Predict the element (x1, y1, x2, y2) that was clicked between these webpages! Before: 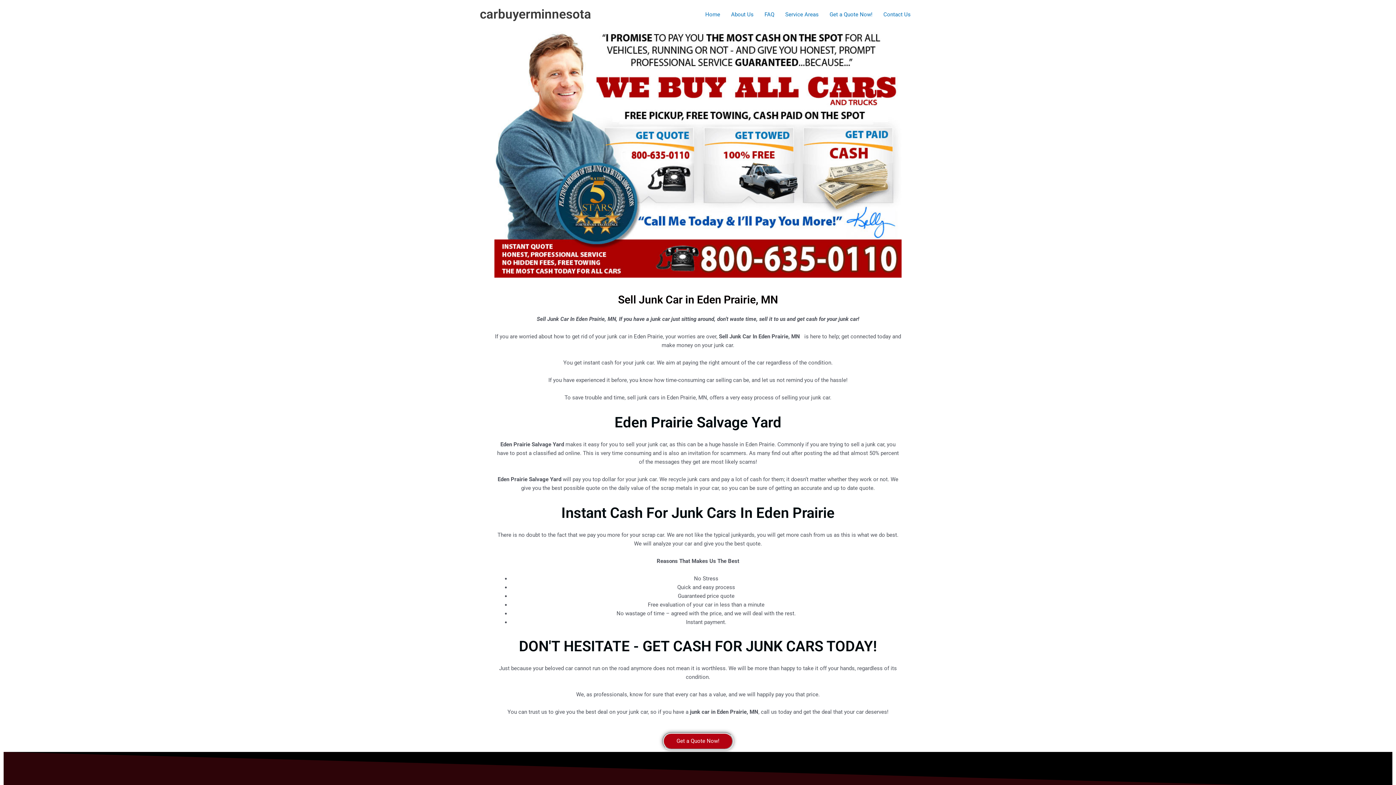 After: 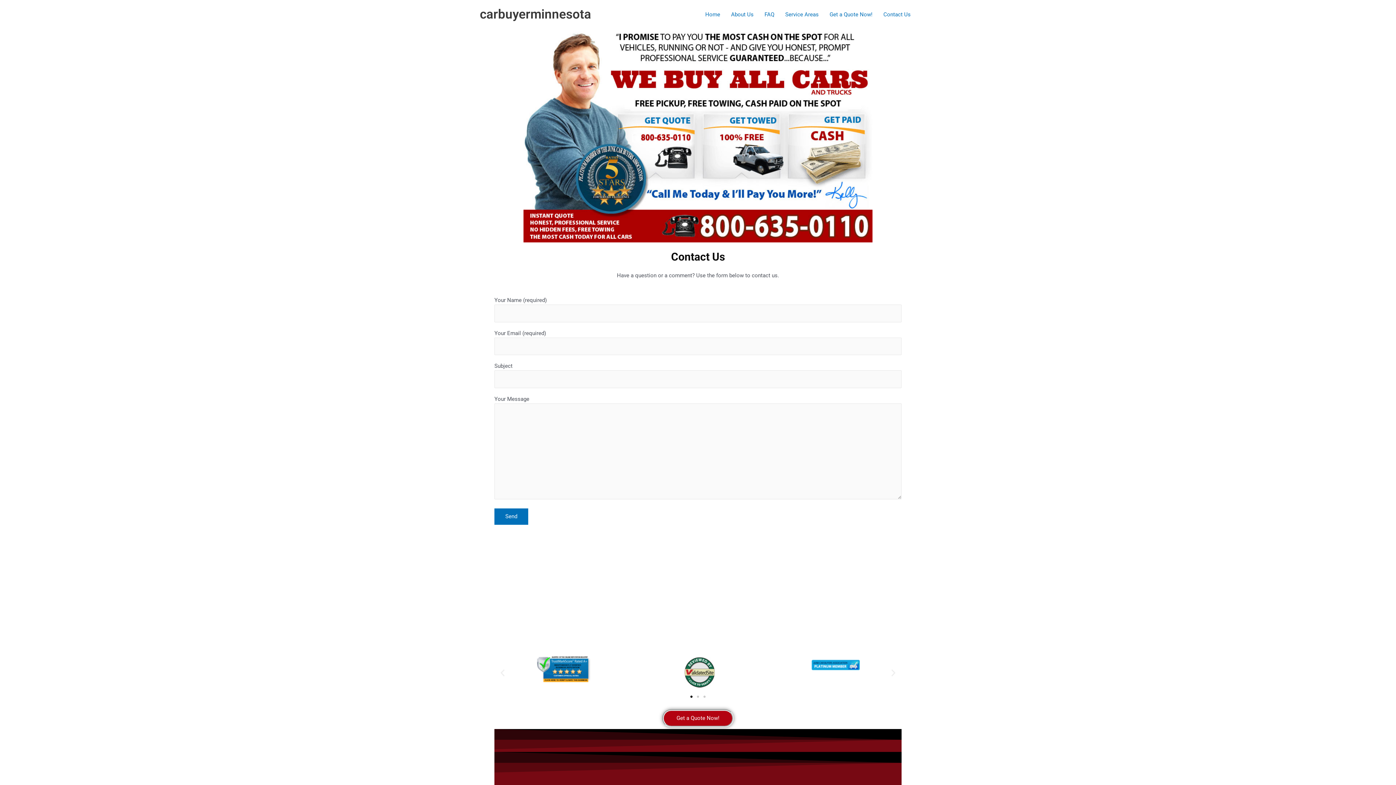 Action: bbox: (878, 0, 916, 29) label: Contact Us